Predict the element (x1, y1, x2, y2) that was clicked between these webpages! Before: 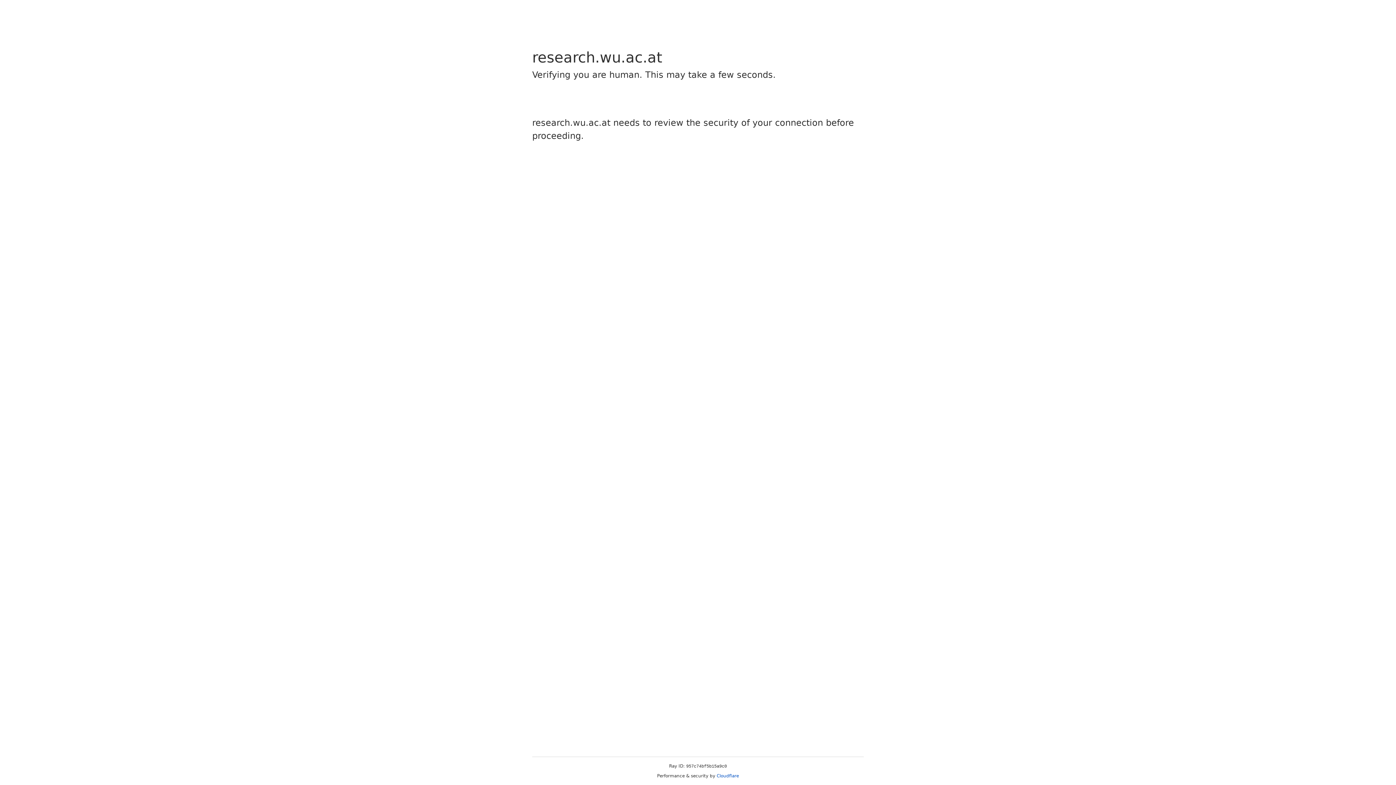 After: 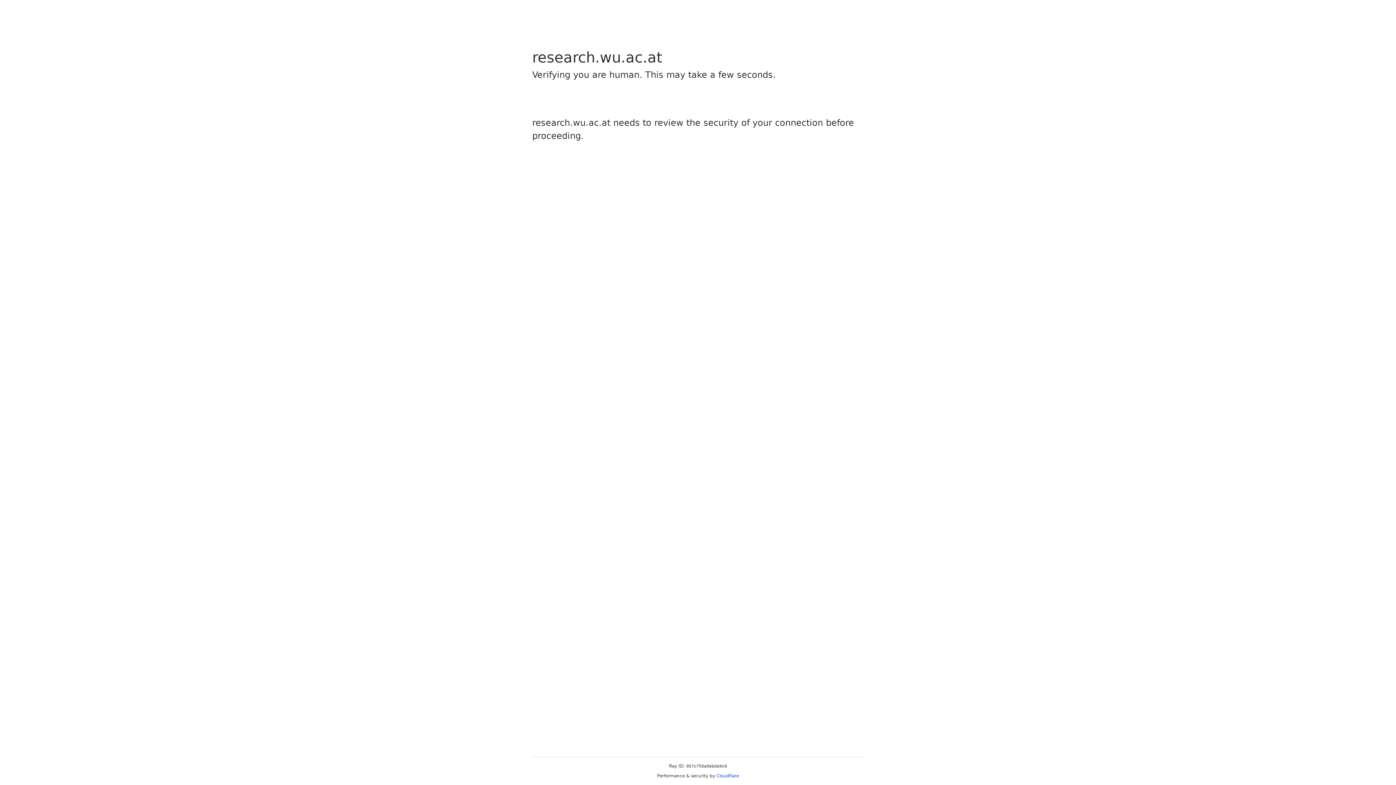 Action: label: Cloudflare bbox: (716, 773, 739, 778)